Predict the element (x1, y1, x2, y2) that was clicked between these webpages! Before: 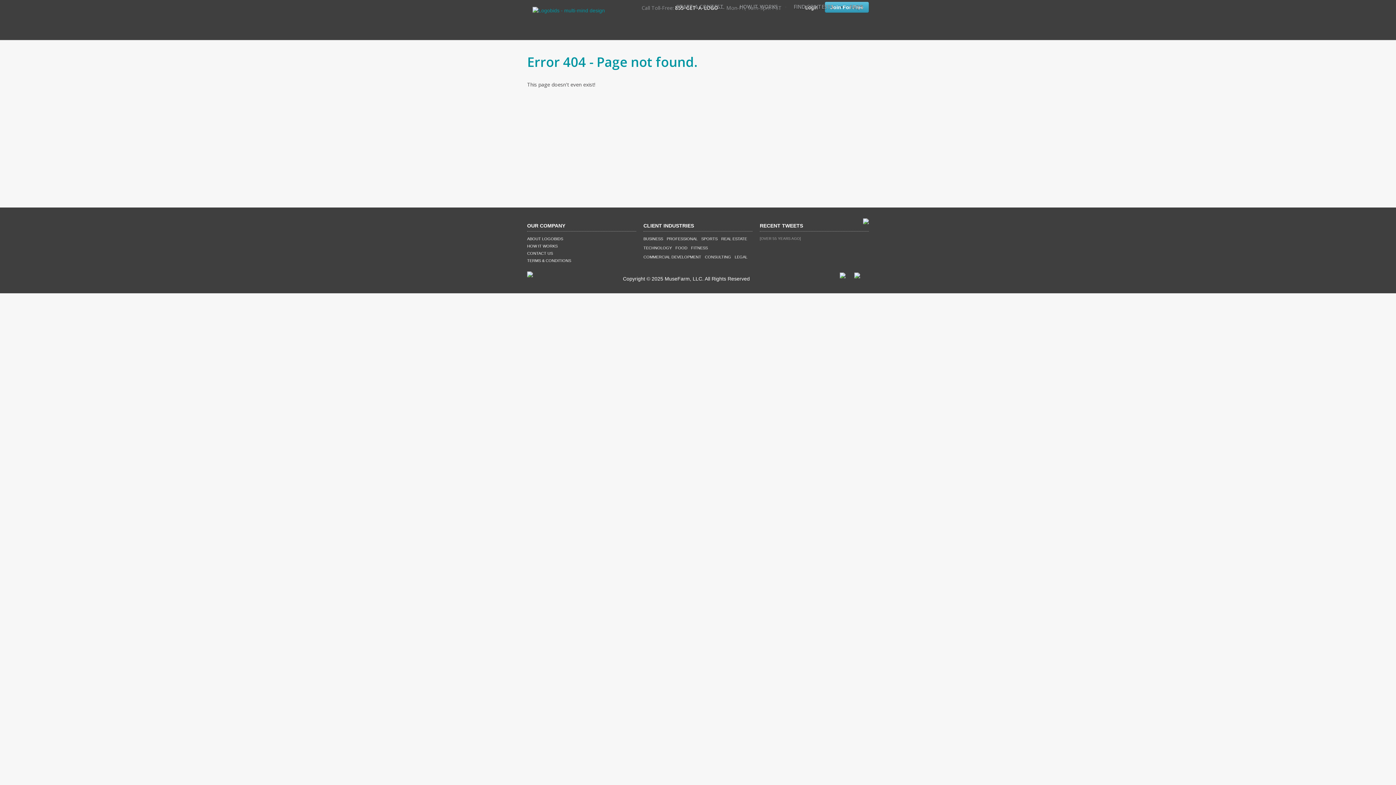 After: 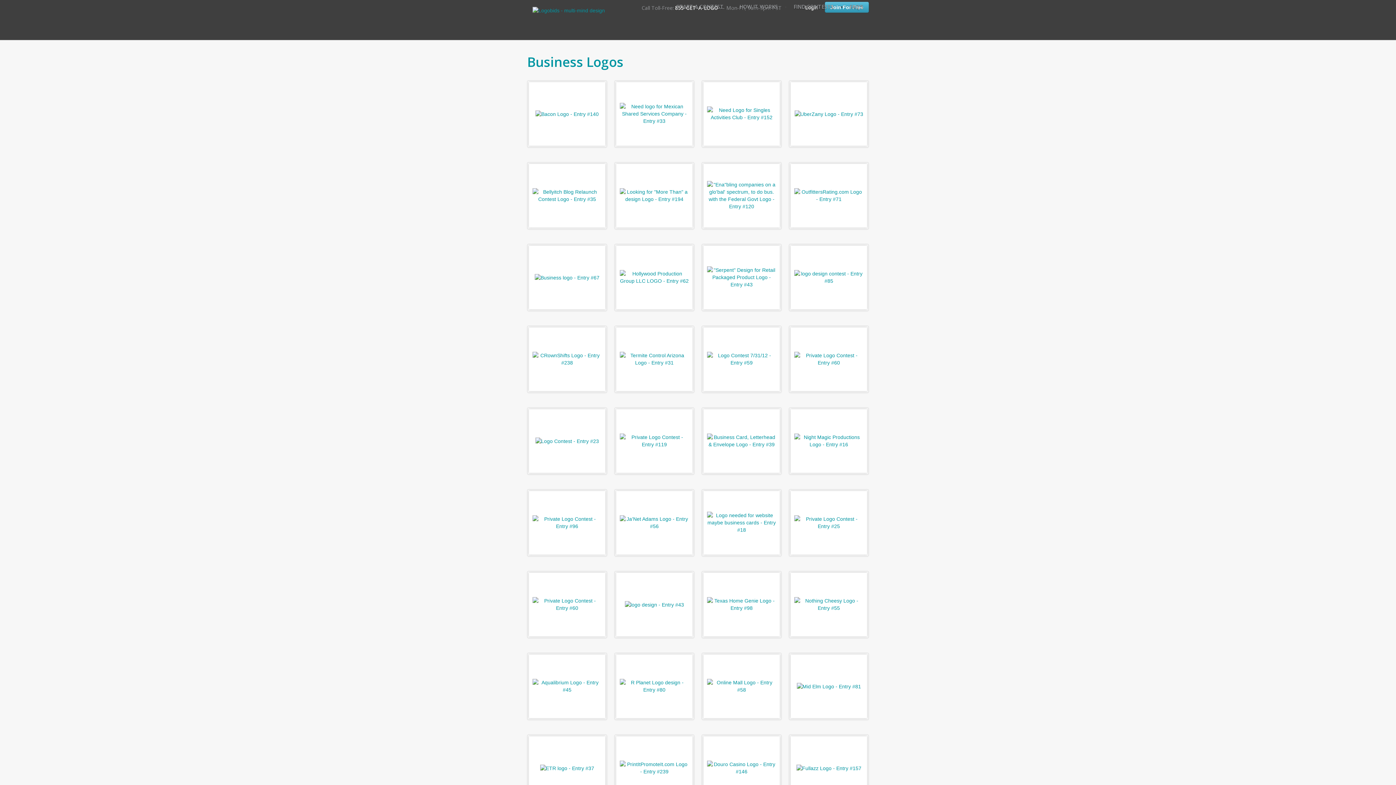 Action: label: BUSINESS bbox: (643, 236, 663, 241)